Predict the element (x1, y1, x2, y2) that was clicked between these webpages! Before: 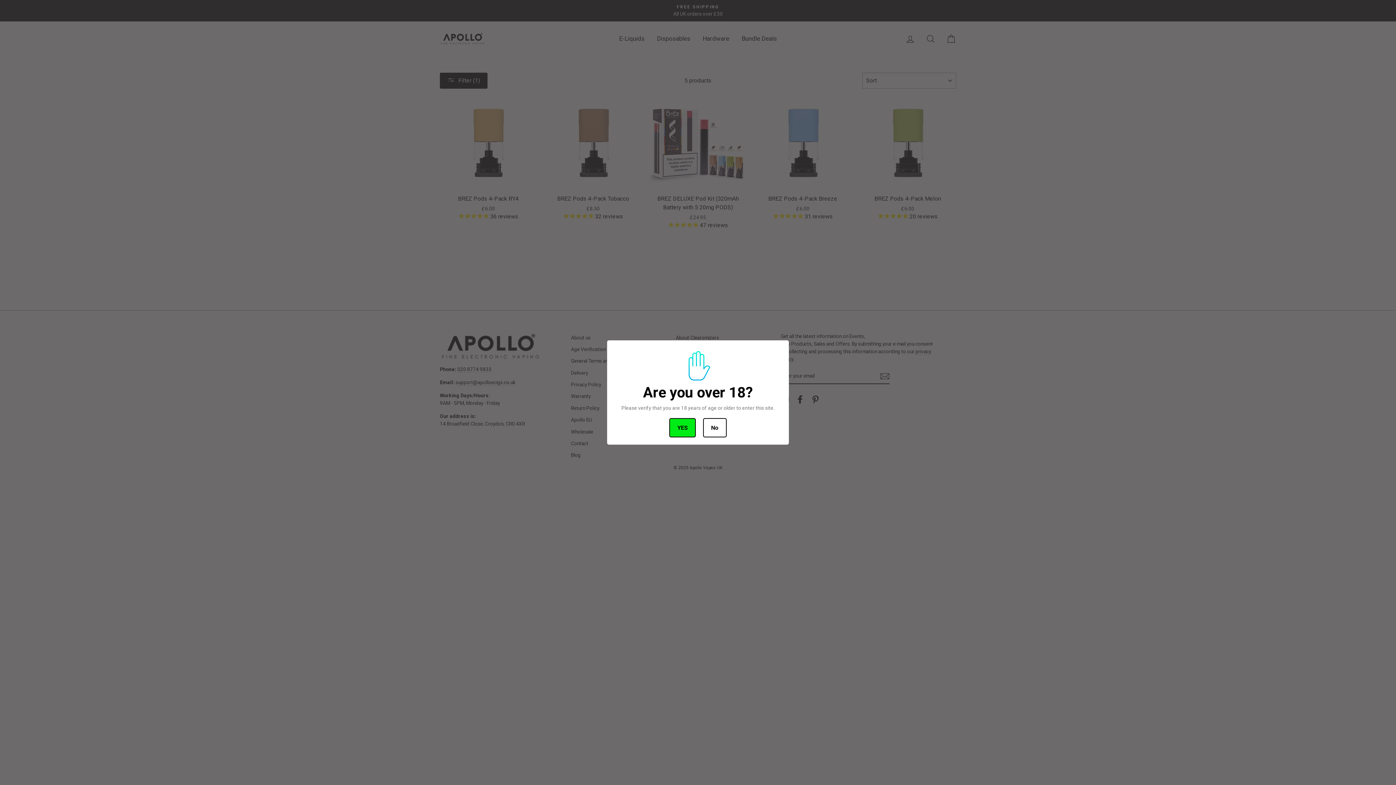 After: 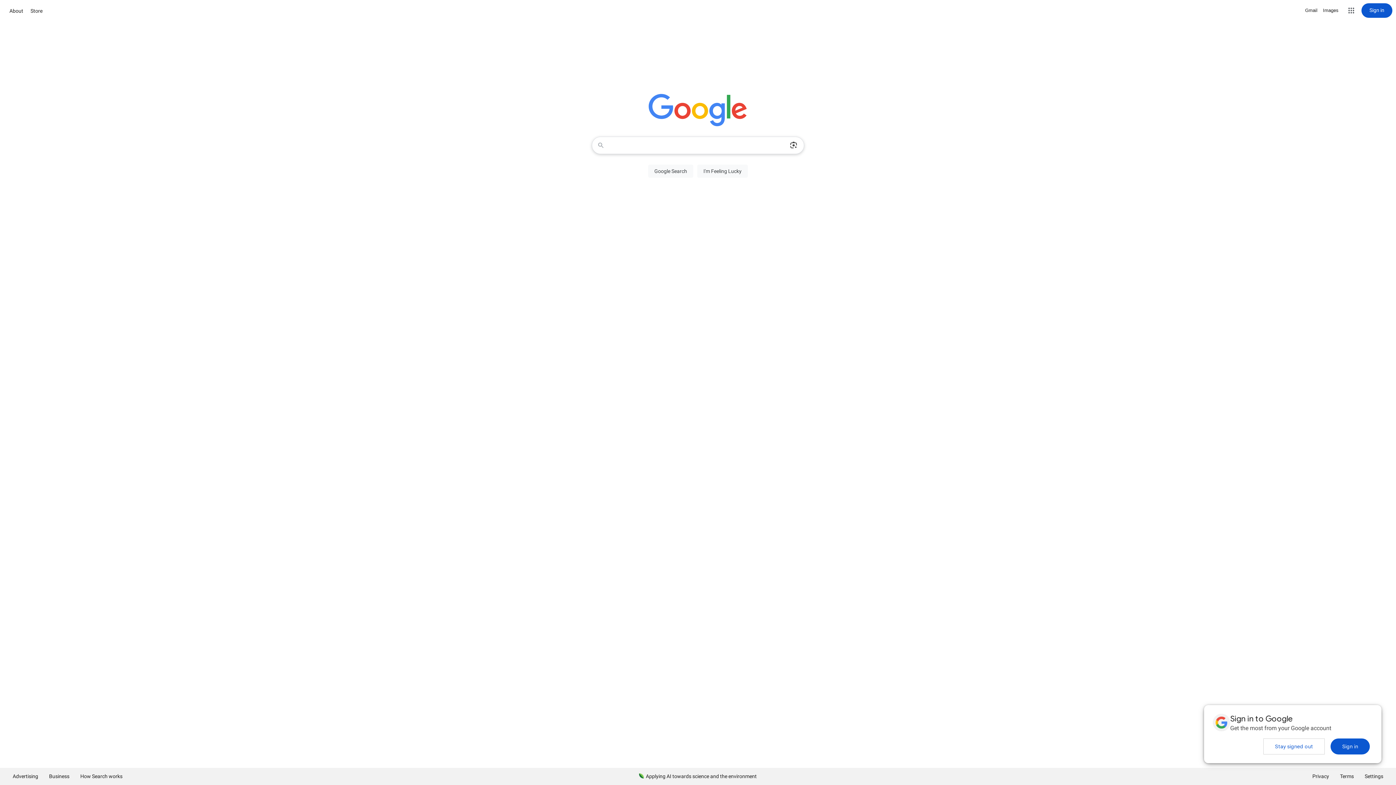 Action: label: No bbox: (703, 418, 726, 437)